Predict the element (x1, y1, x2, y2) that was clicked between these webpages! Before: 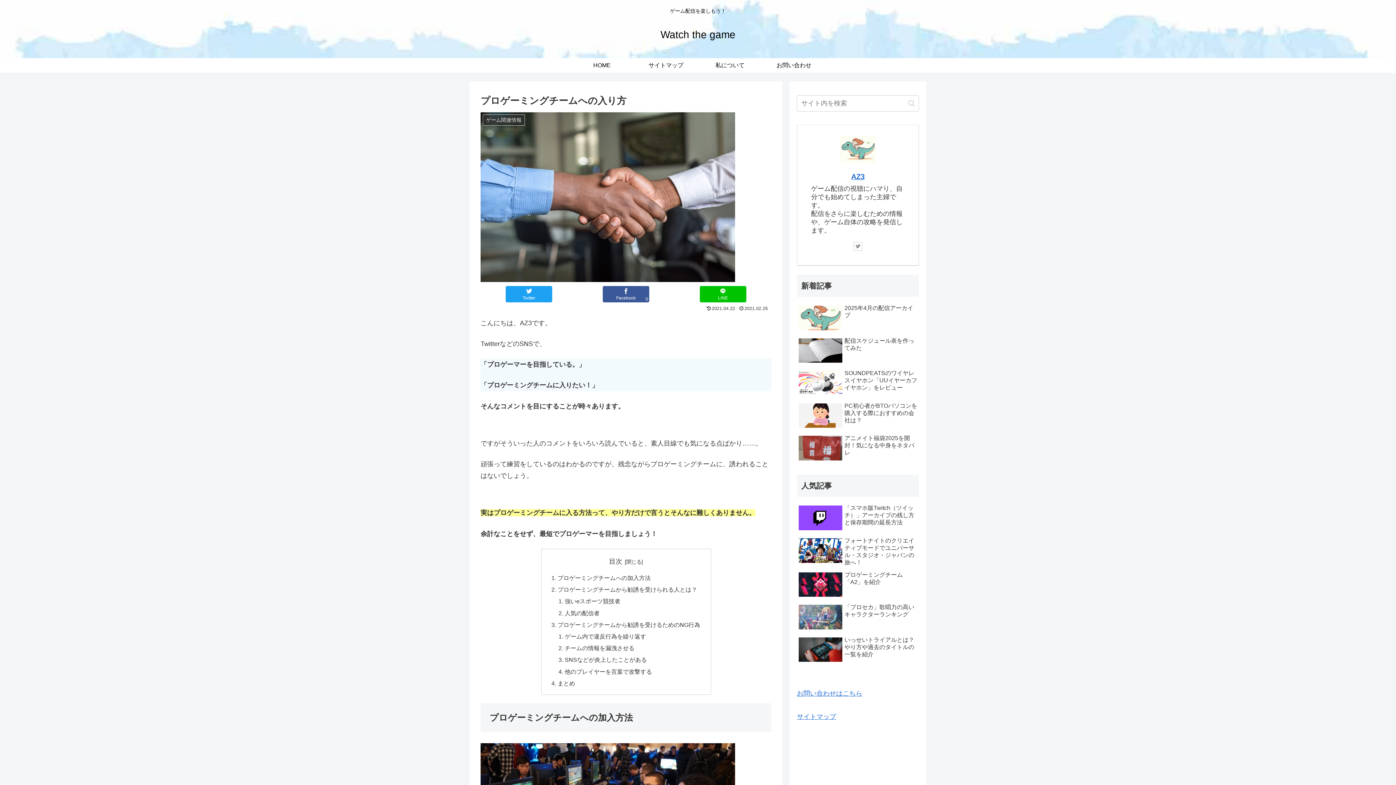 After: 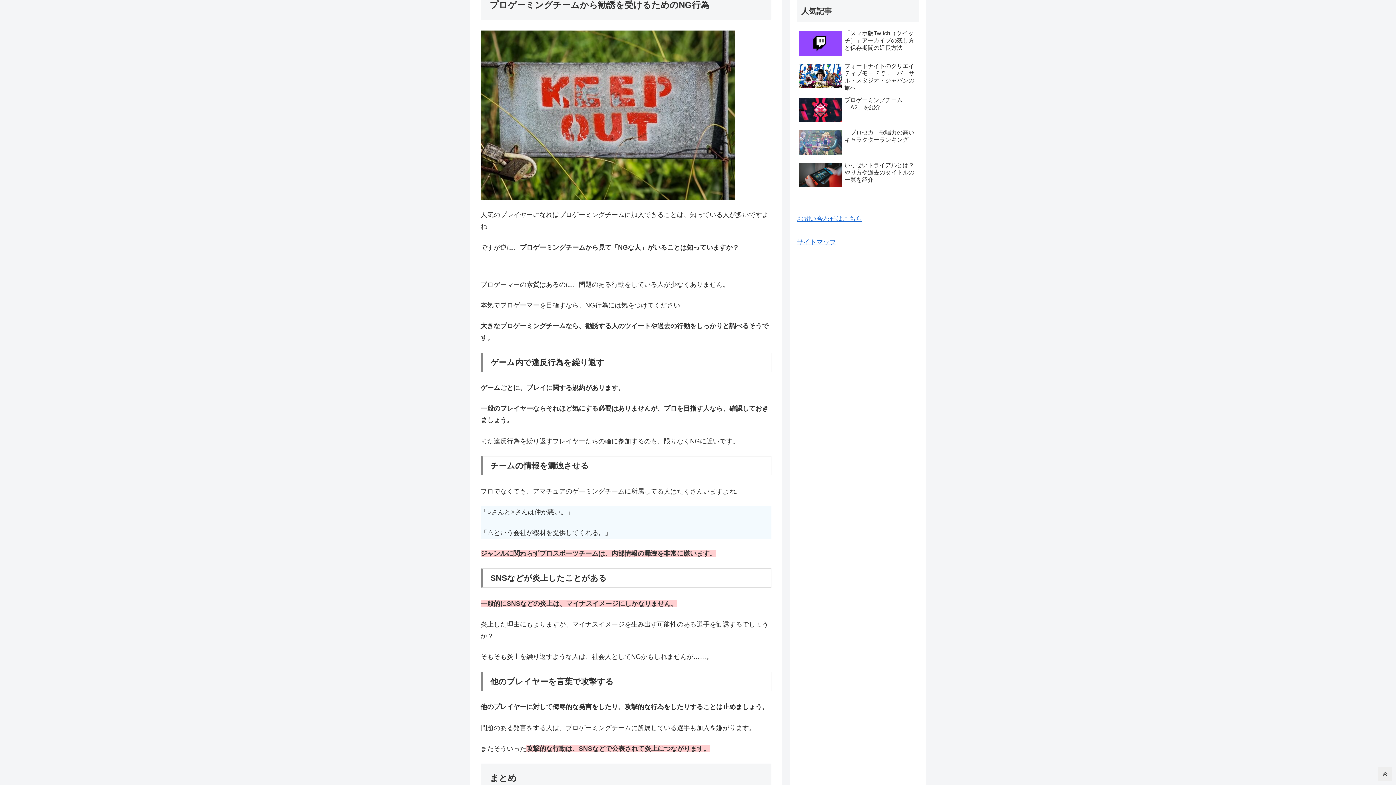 Action: label: プロゲーミングチームから勧誘を受けるためのNG行為 bbox: (557, 621, 700, 628)